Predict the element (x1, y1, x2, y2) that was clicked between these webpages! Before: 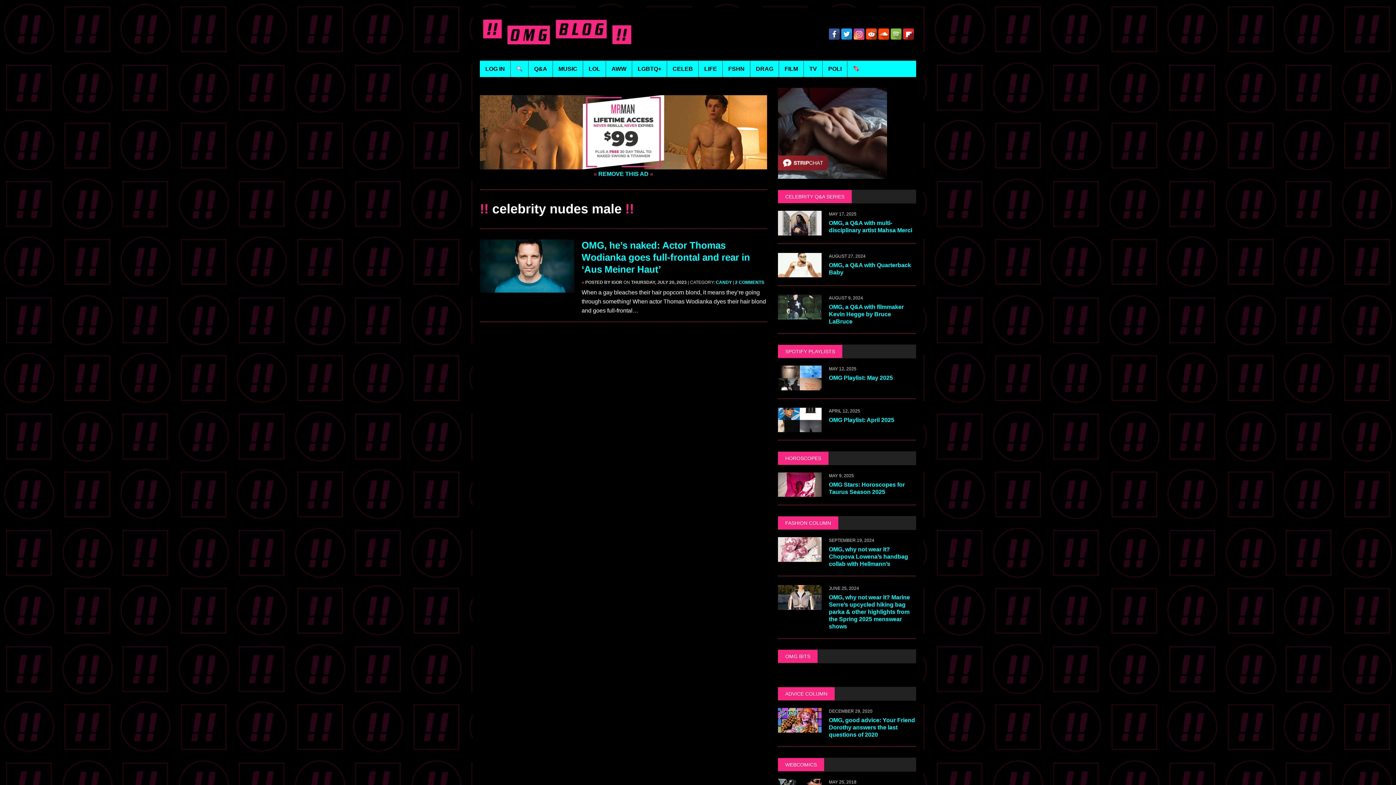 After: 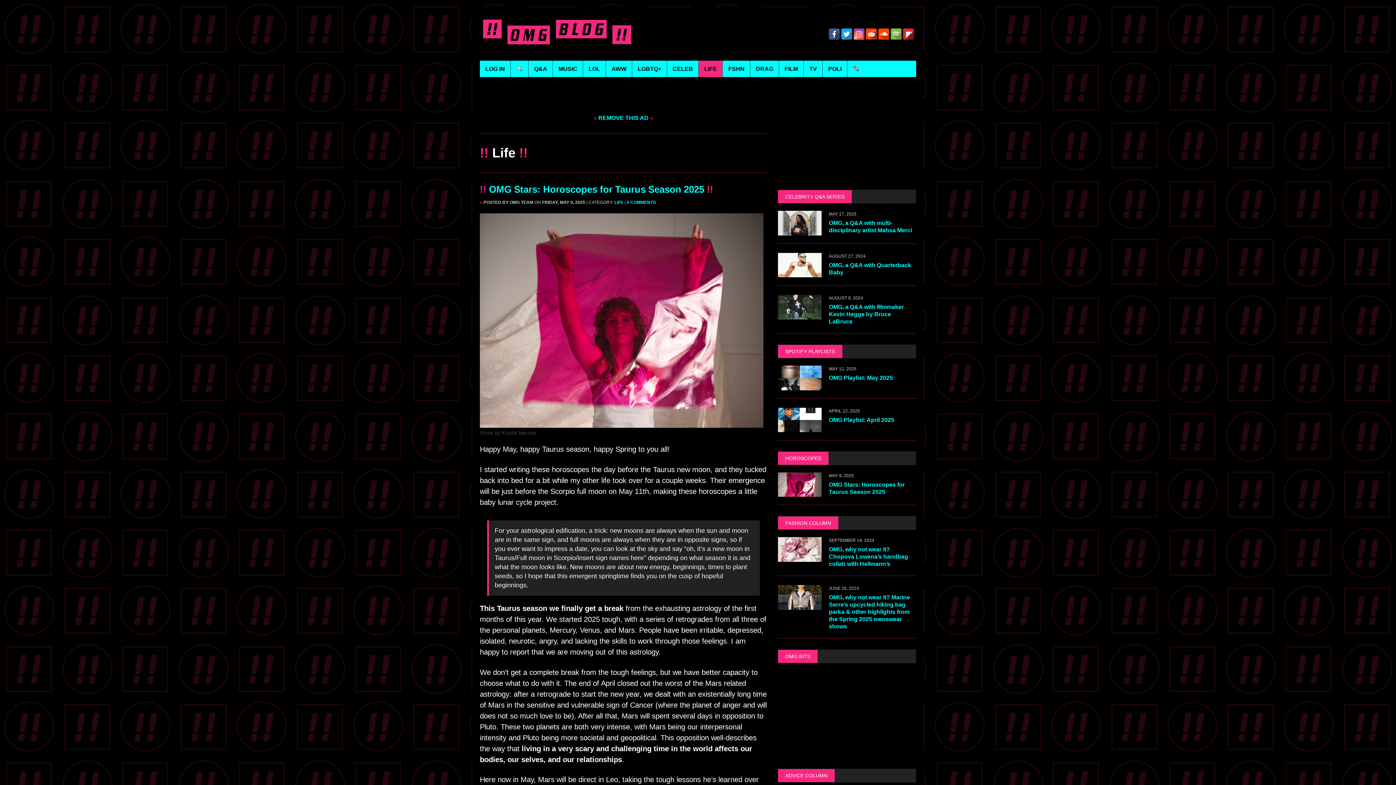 Action: label: LIFE bbox: (698, 60, 722, 77)